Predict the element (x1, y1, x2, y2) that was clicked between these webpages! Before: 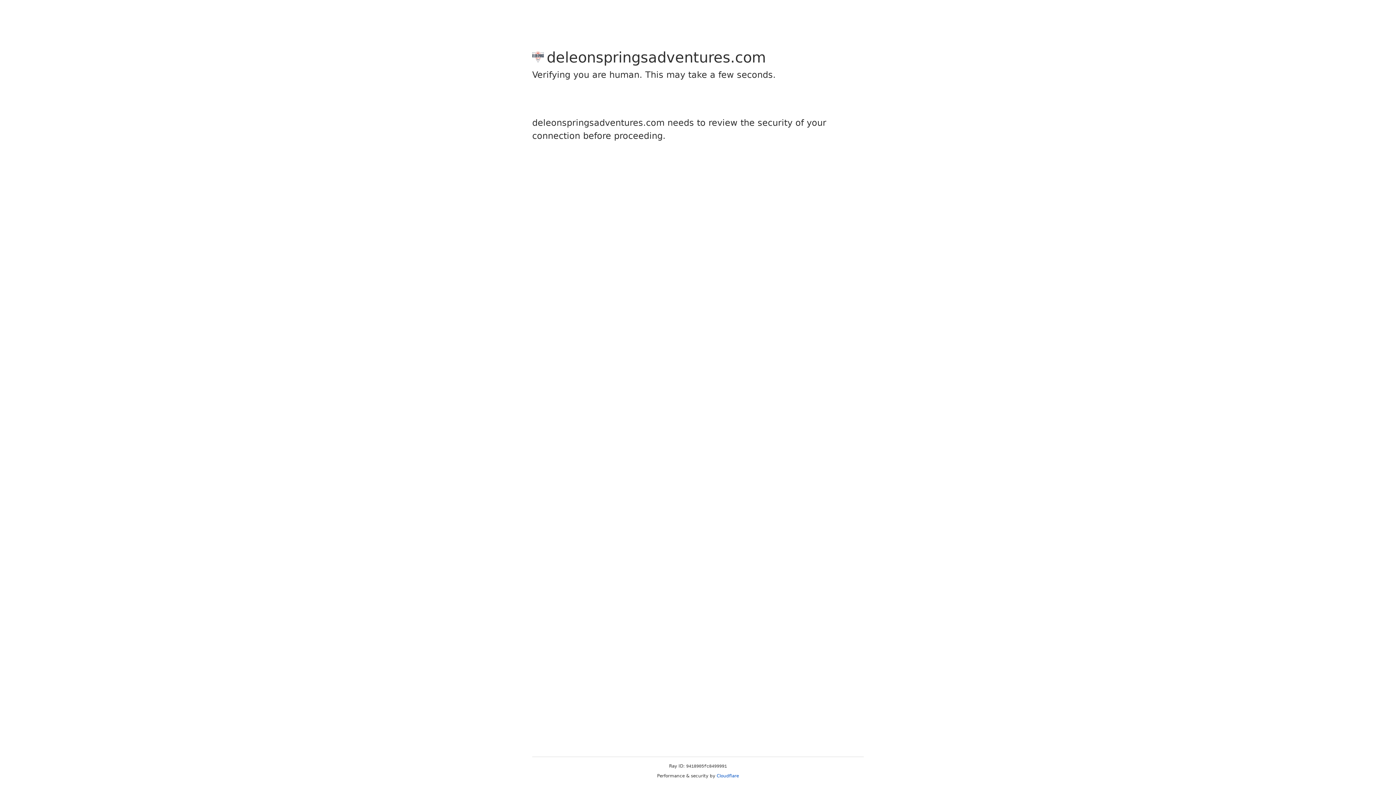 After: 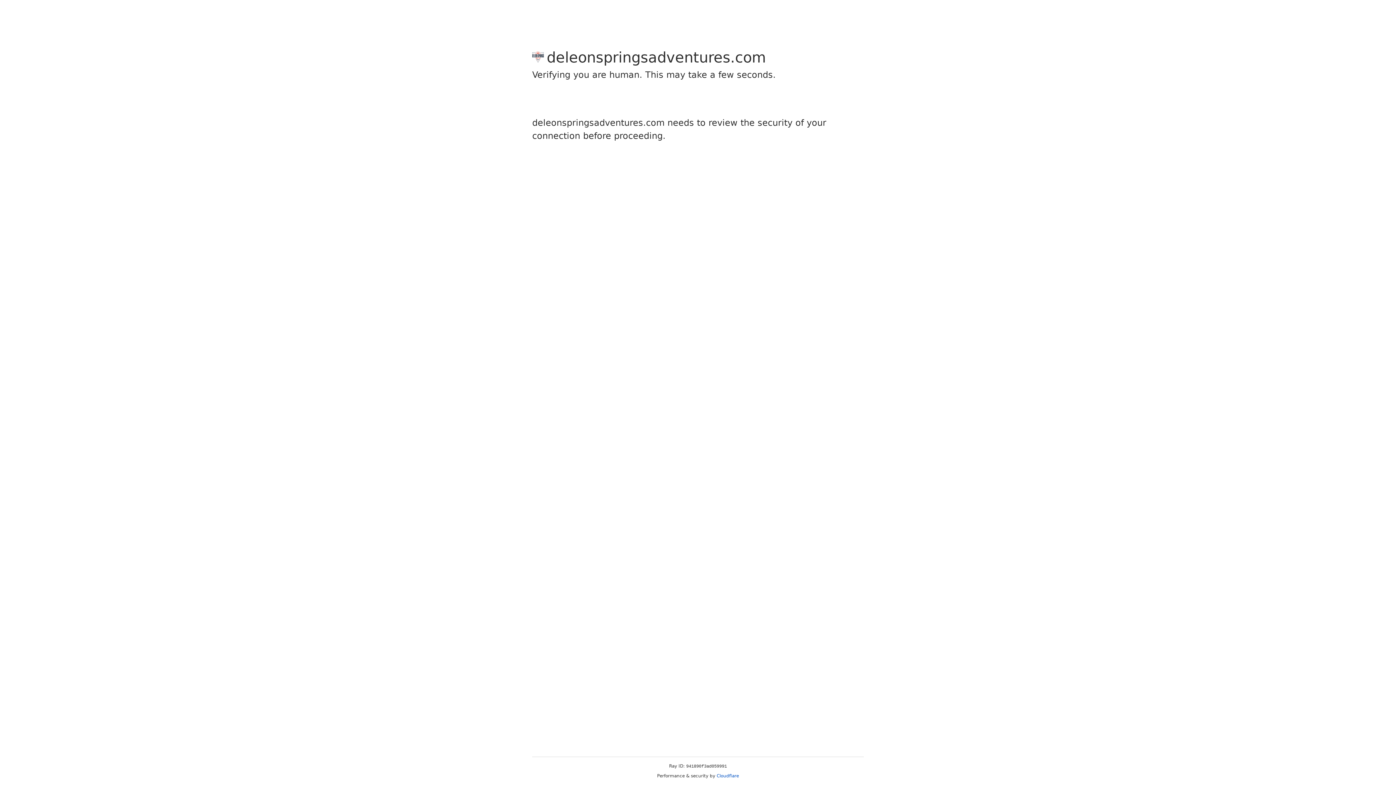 Action: bbox: (716, 773, 739, 778) label: Cloudflare